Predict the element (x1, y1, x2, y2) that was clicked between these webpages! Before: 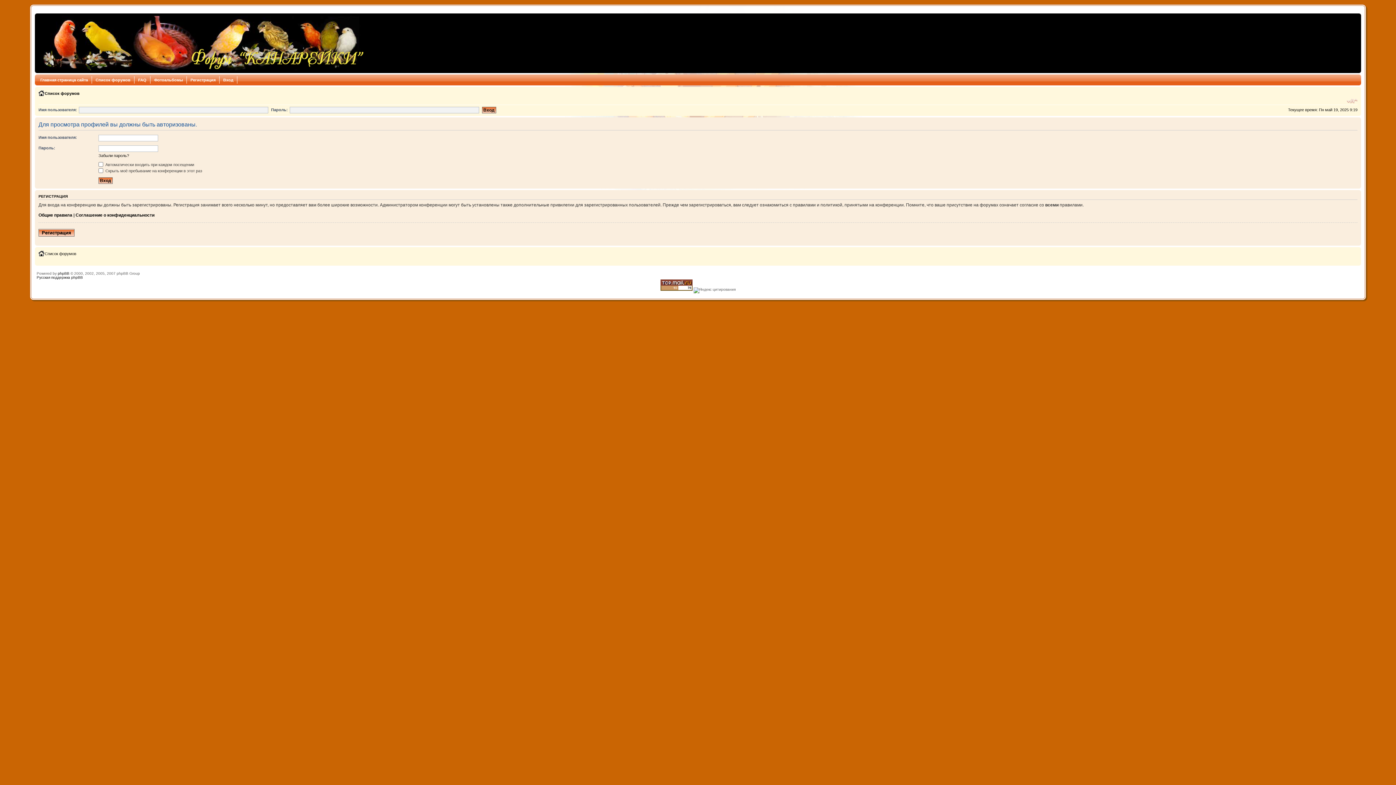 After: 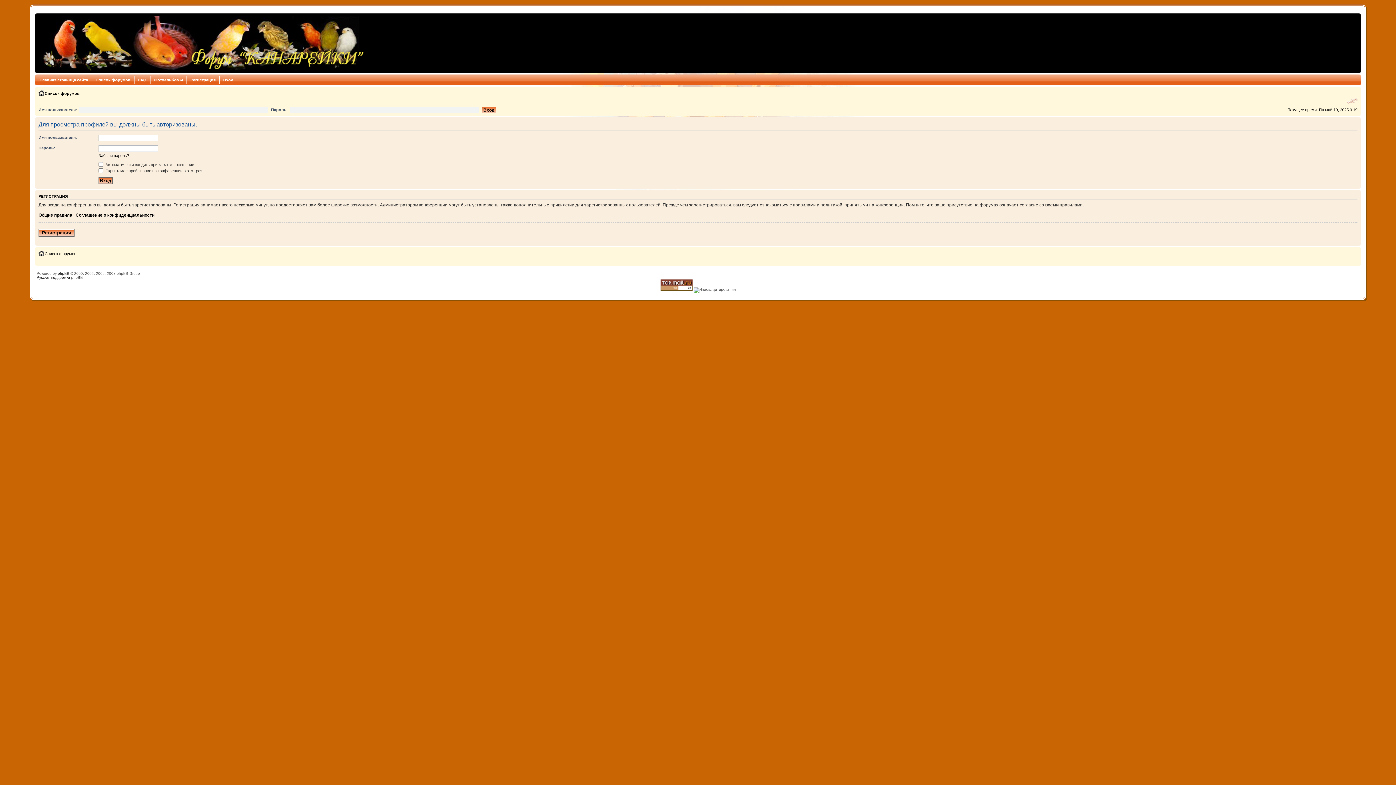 Action: bbox: (1347, 97, 1357, 104) label: Изменить размер шрифта